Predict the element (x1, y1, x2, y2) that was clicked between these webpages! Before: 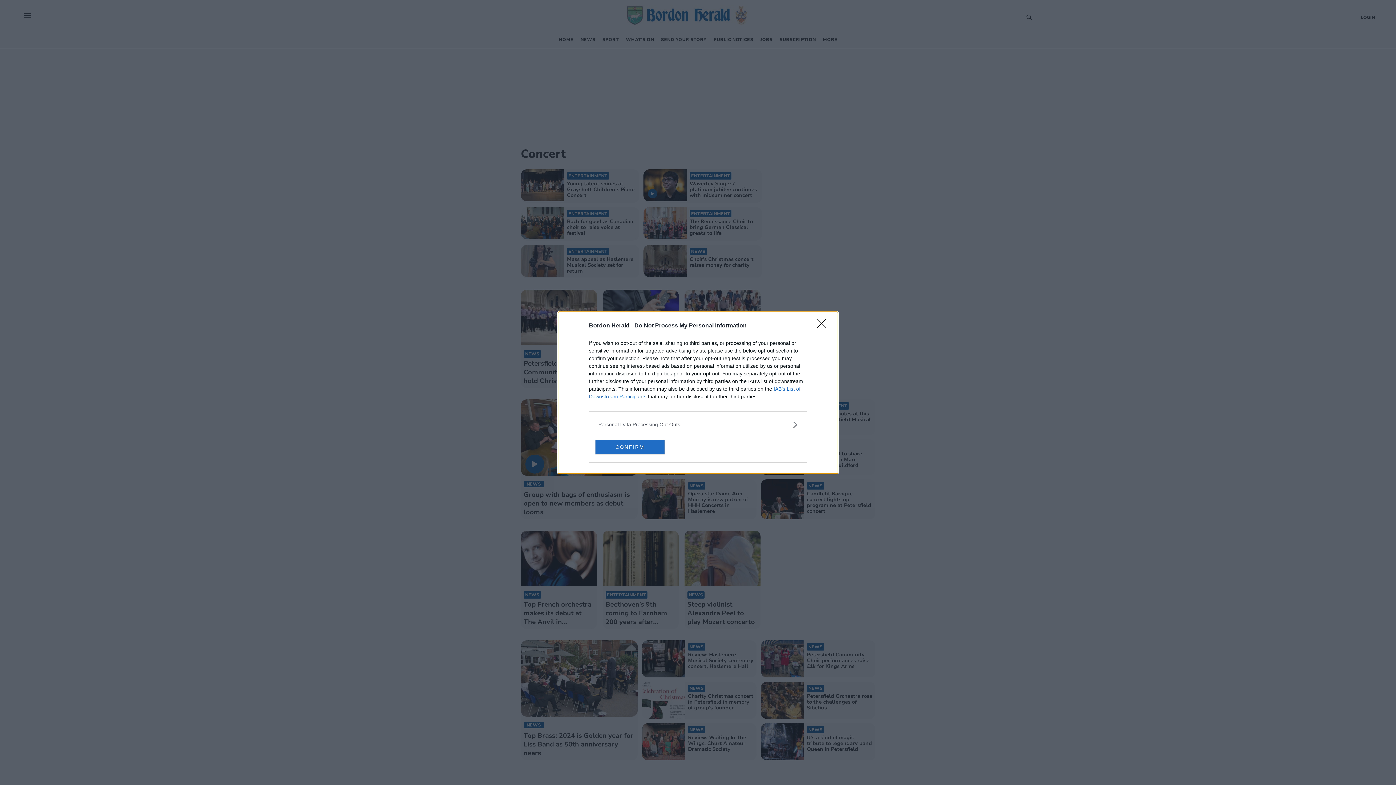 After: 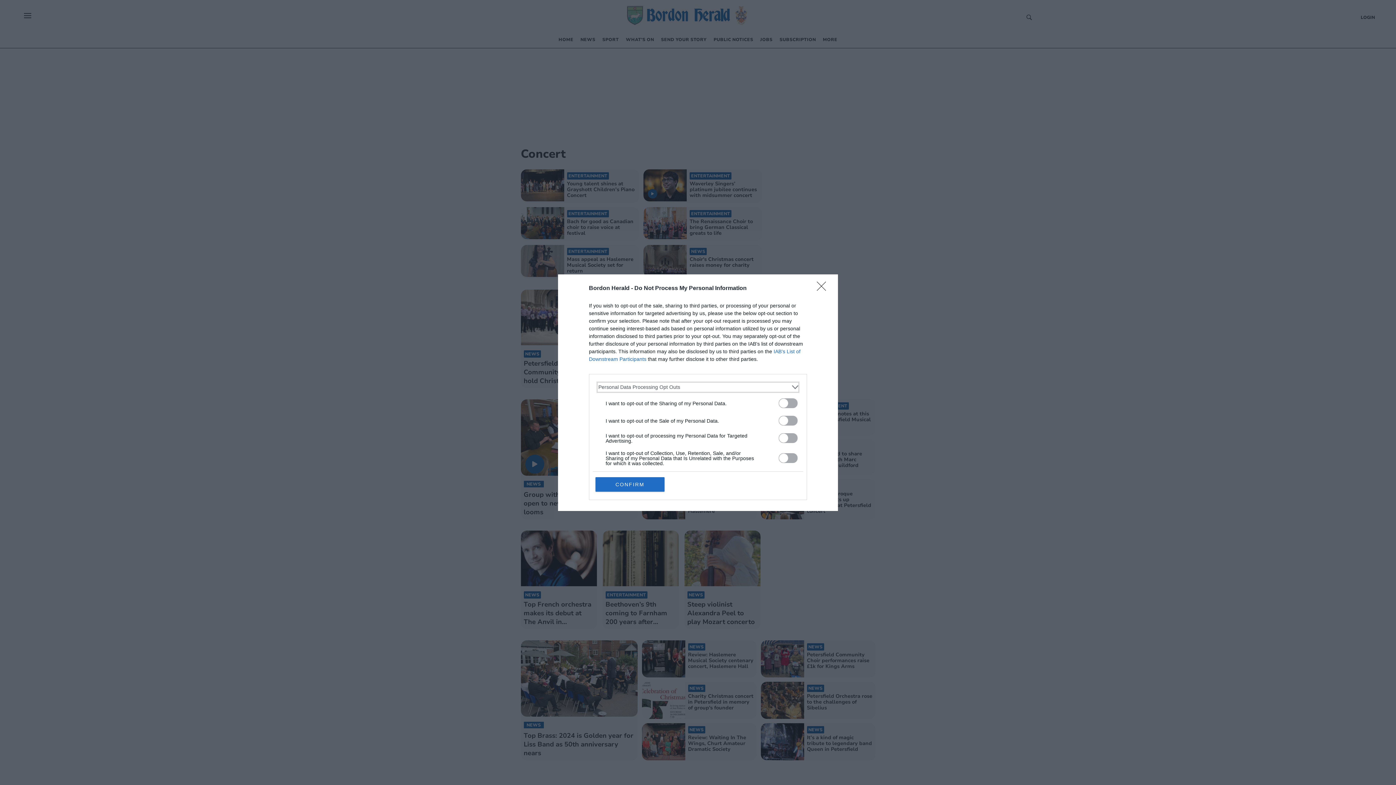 Action: bbox: (598, 420, 797, 428) label: Opt-Outs